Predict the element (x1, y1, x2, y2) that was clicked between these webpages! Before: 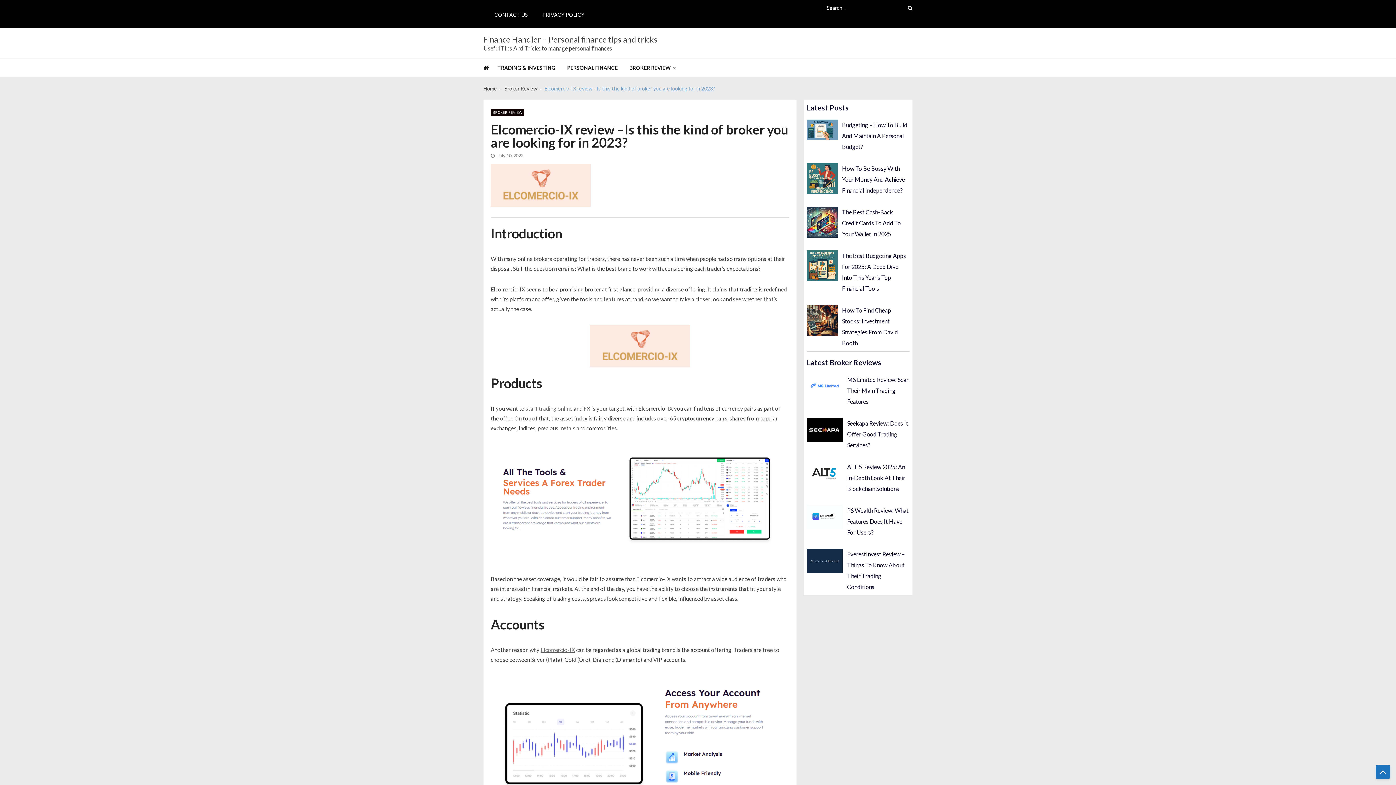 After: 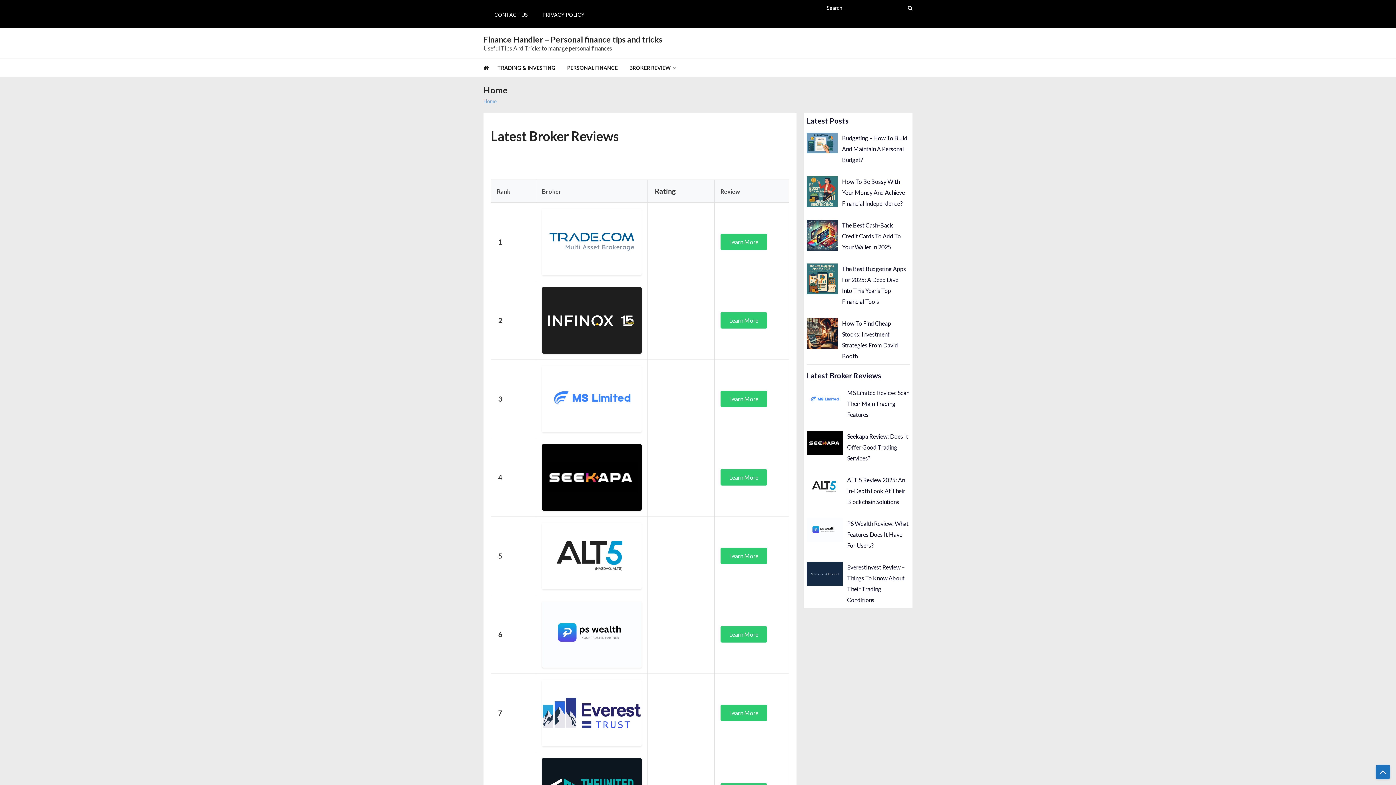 Action: label: Home bbox: (483, 85, 497, 91)